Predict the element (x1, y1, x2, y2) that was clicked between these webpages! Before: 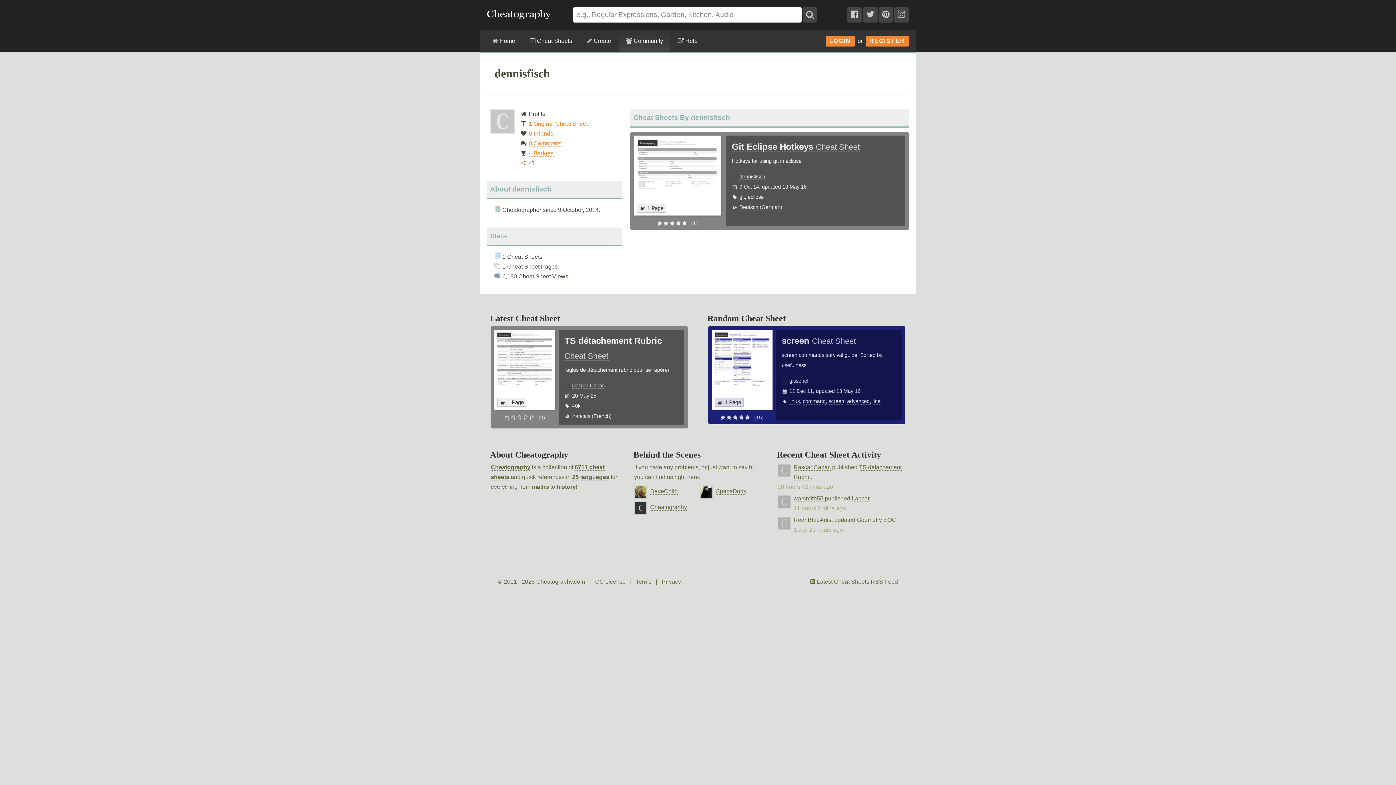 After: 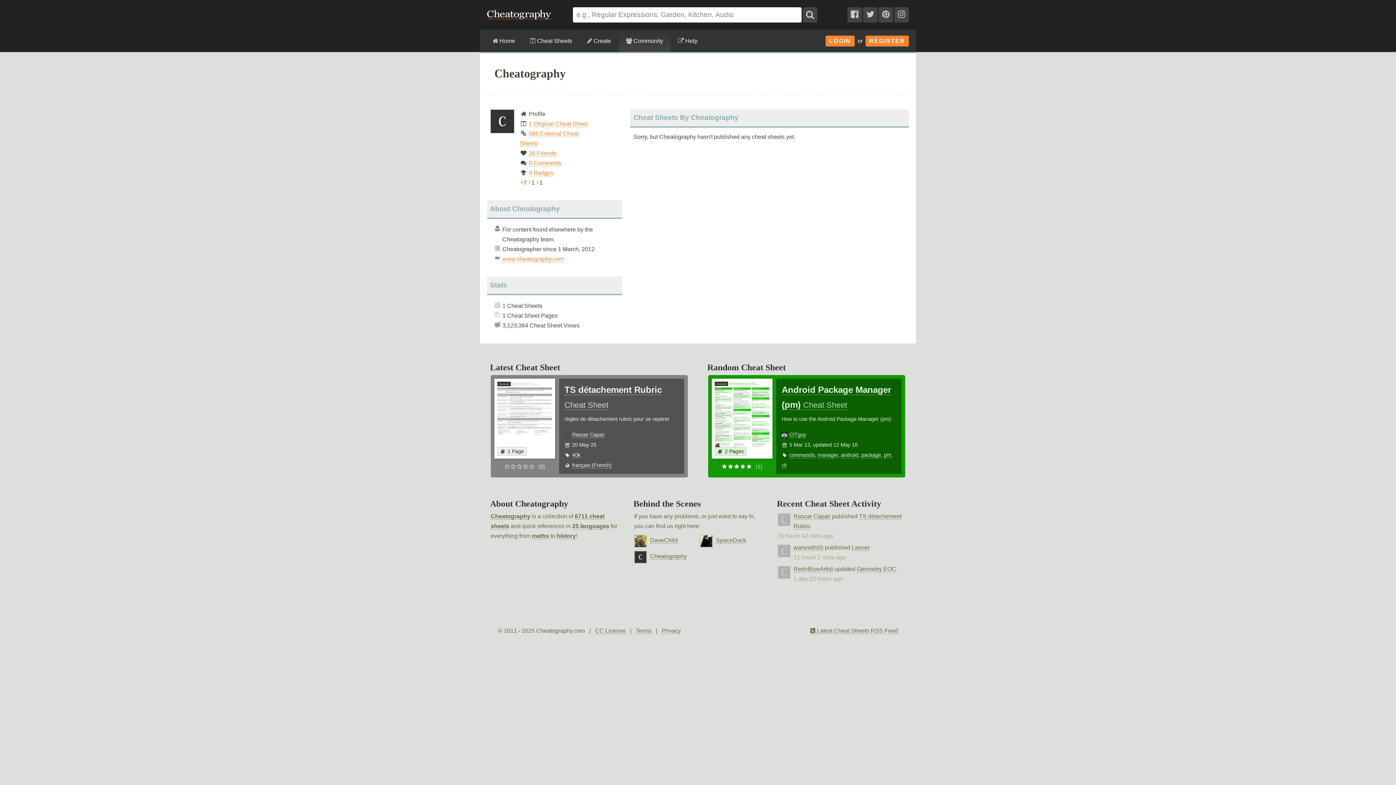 Action: bbox: (634, 501, 647, 516)